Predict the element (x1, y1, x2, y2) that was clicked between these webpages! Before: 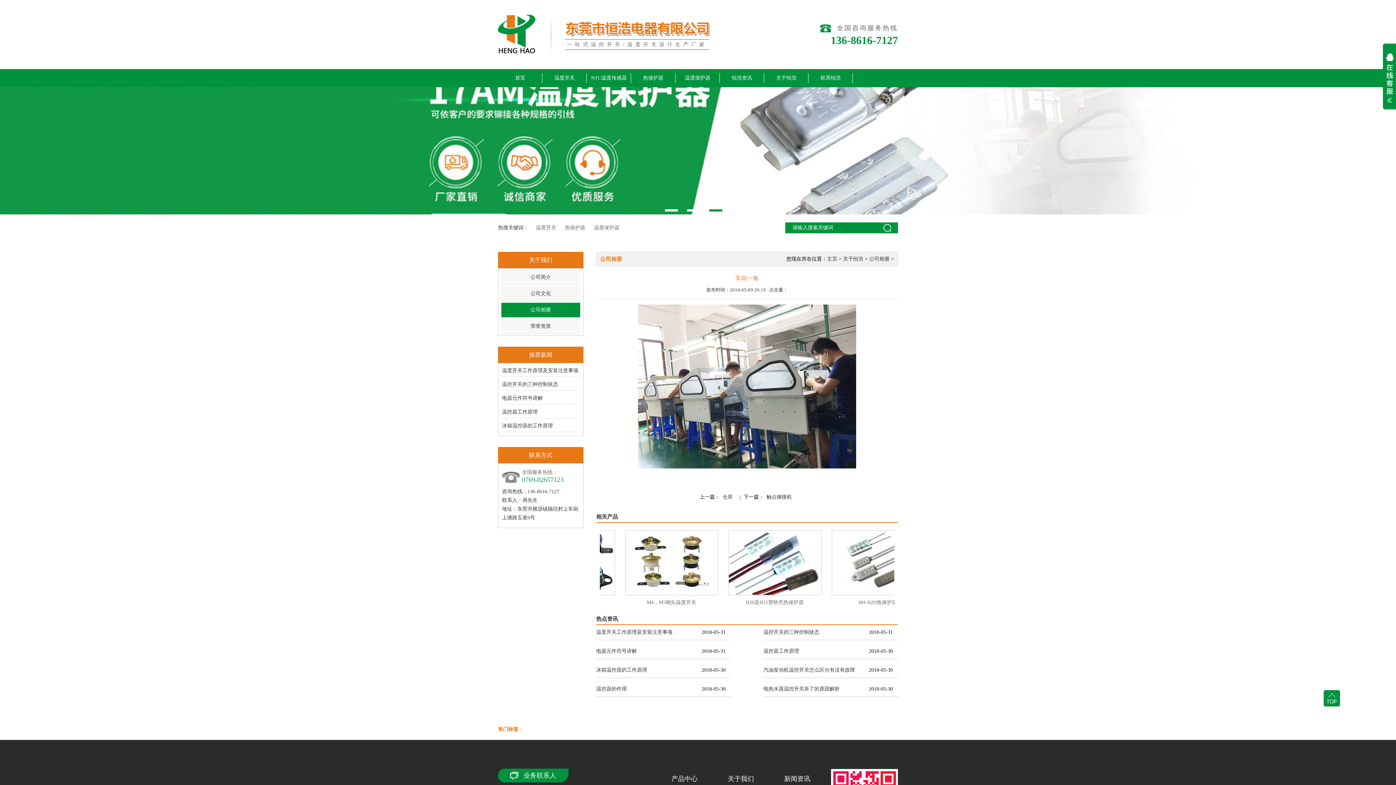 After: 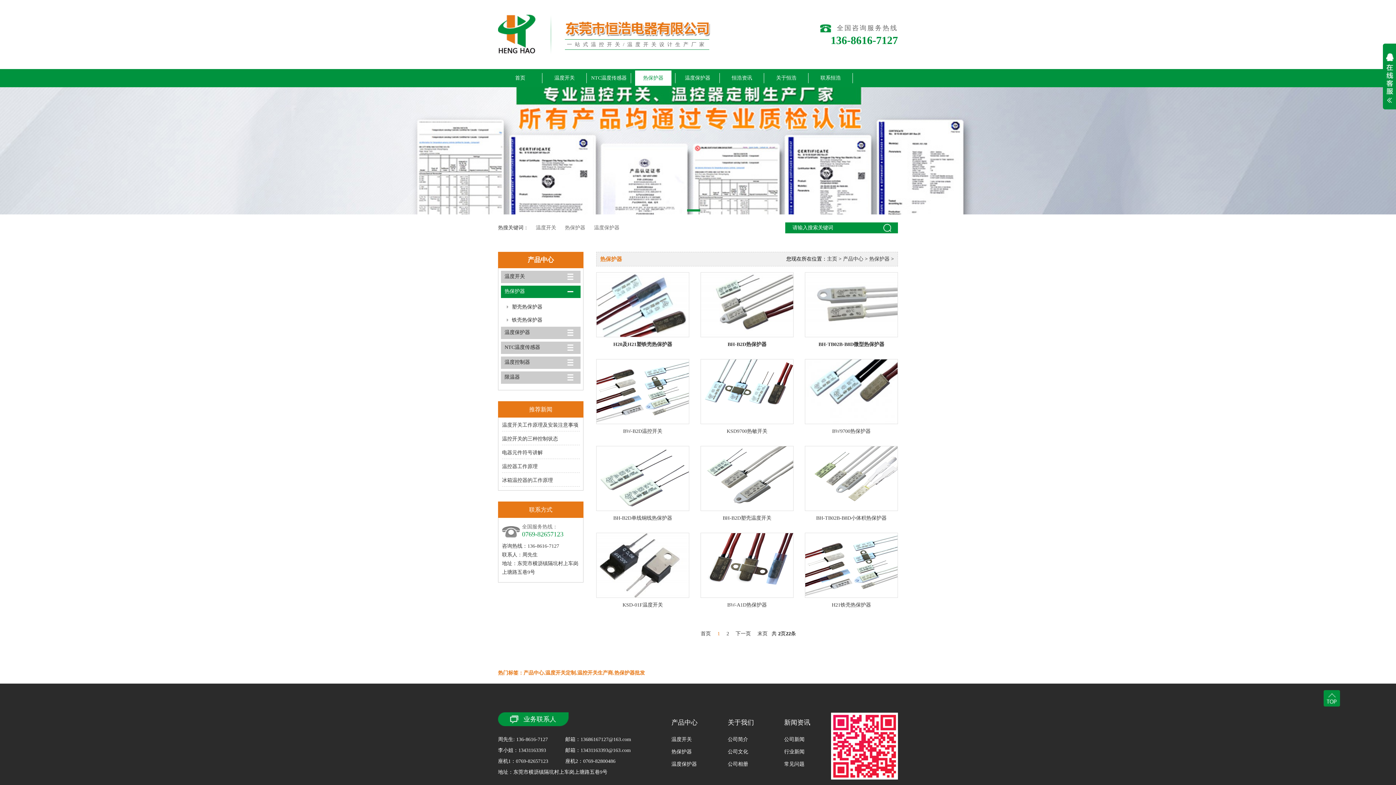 Action: label: 热保护器 bbox: (635, 70, 671, 85)